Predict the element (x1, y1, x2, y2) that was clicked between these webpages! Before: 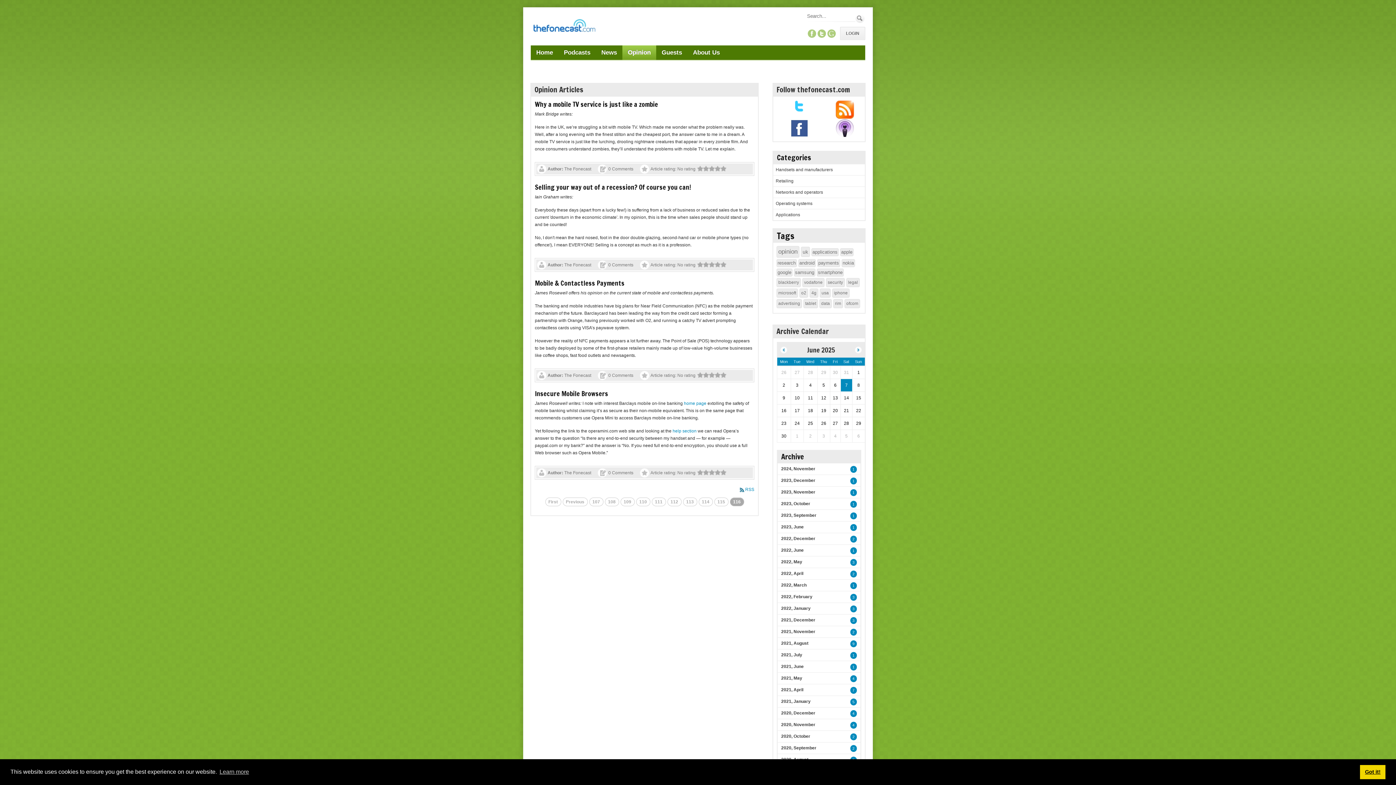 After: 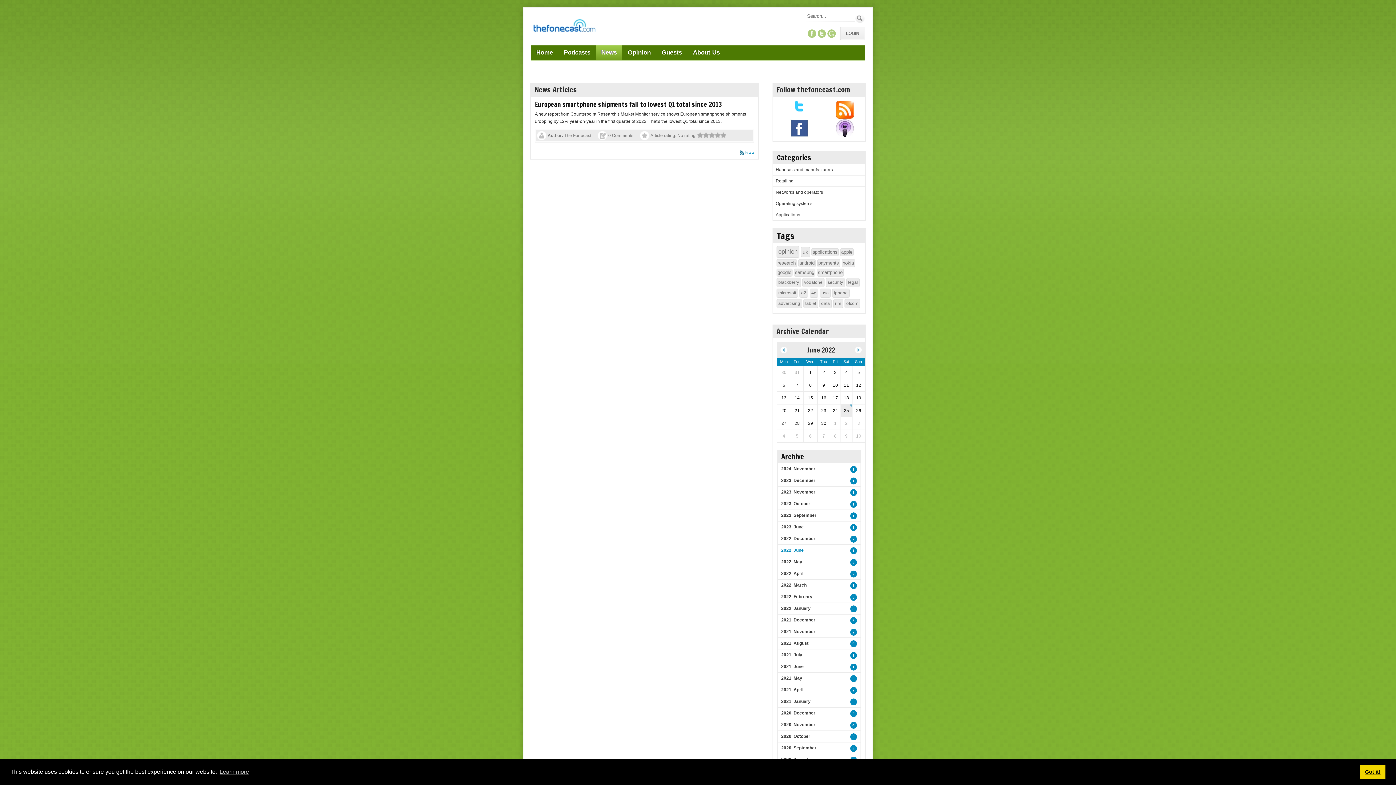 Action: label: 2022, June bbox: (778, 545, 807, 556)